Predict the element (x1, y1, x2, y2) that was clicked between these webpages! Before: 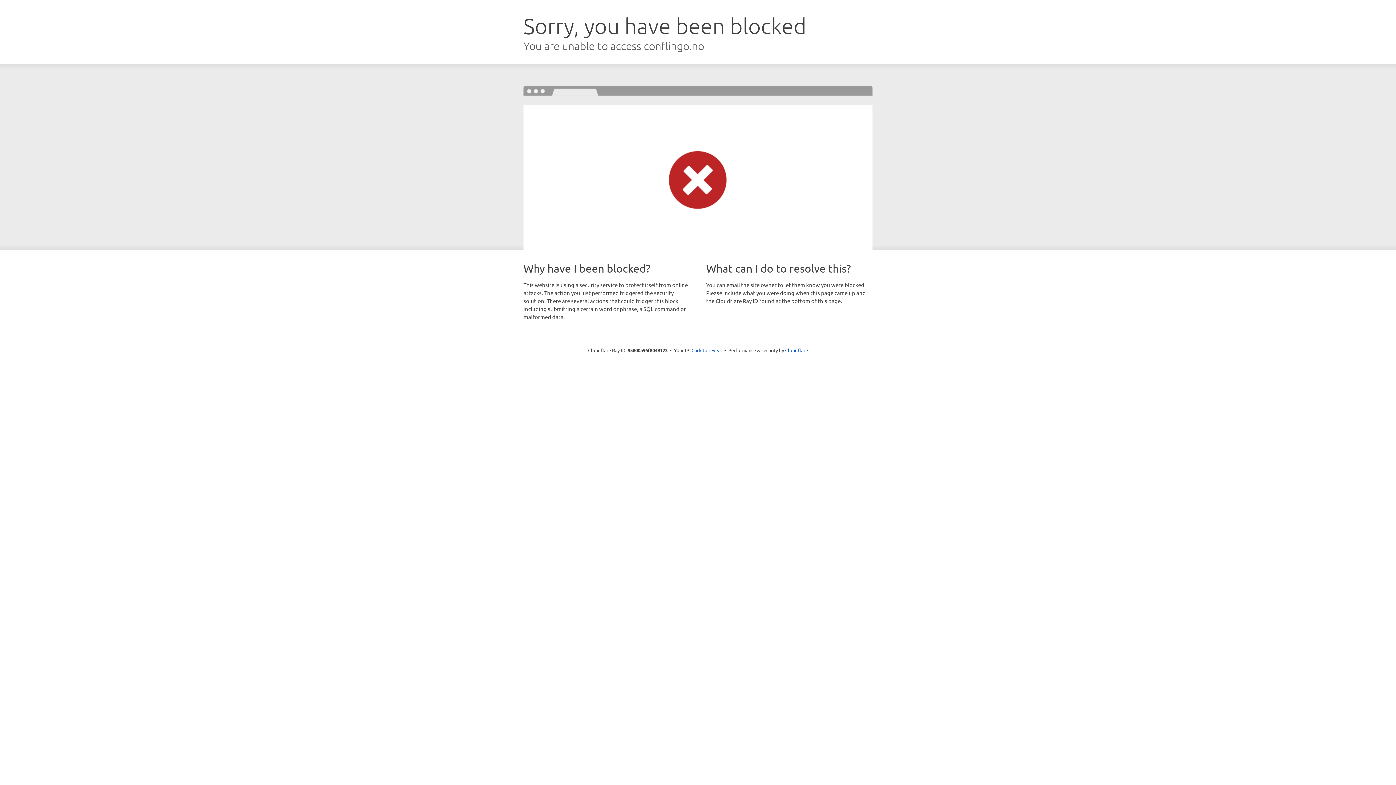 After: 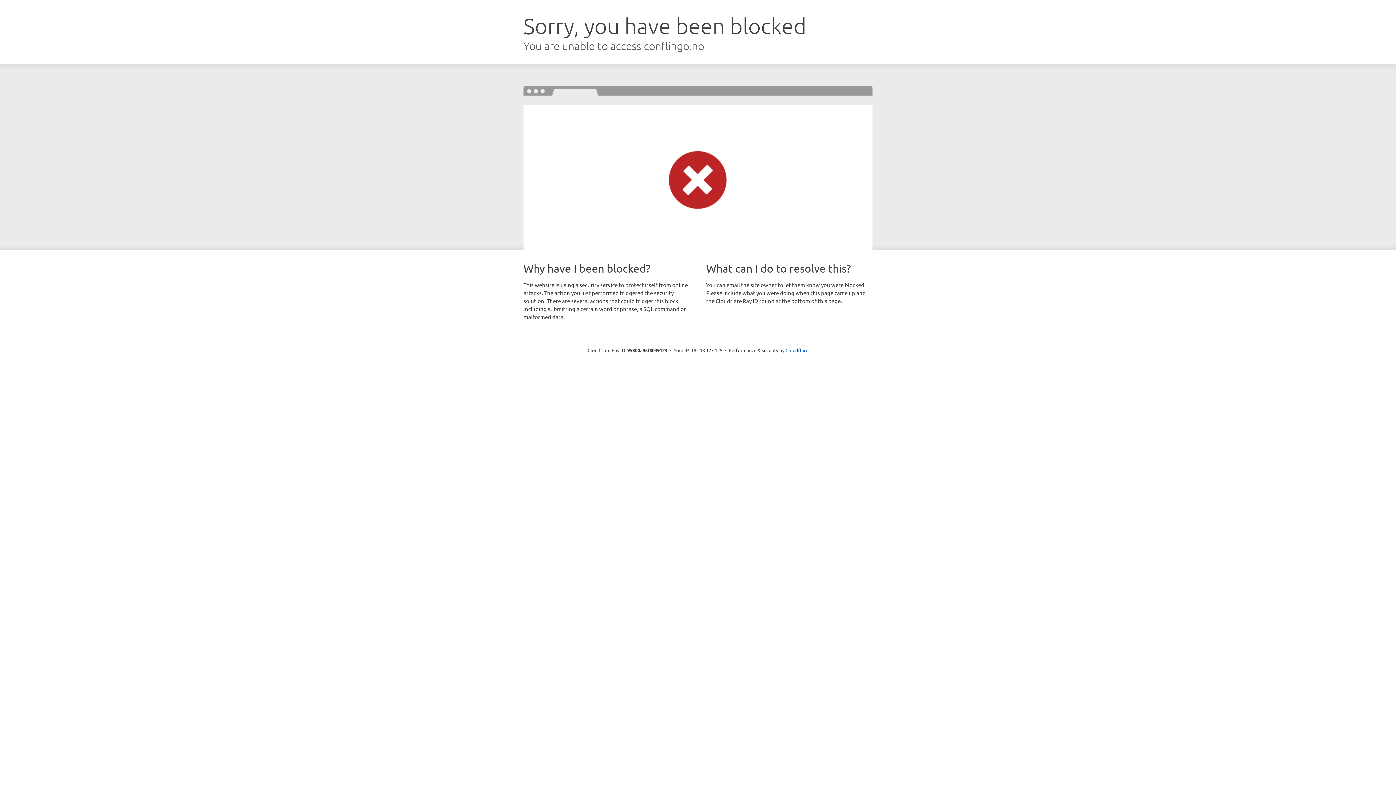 Action: label: Click to reveal bbox: (691, 346, 722, 353)